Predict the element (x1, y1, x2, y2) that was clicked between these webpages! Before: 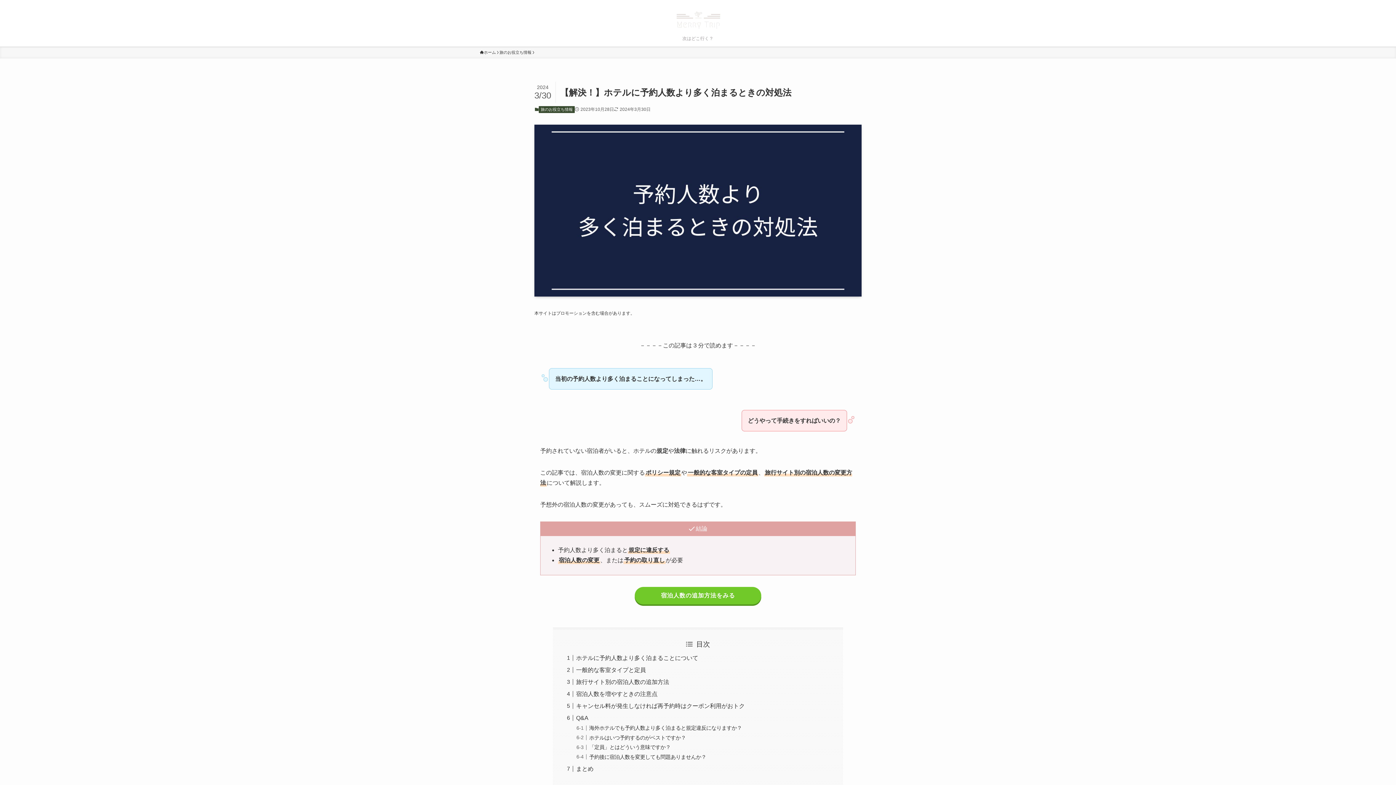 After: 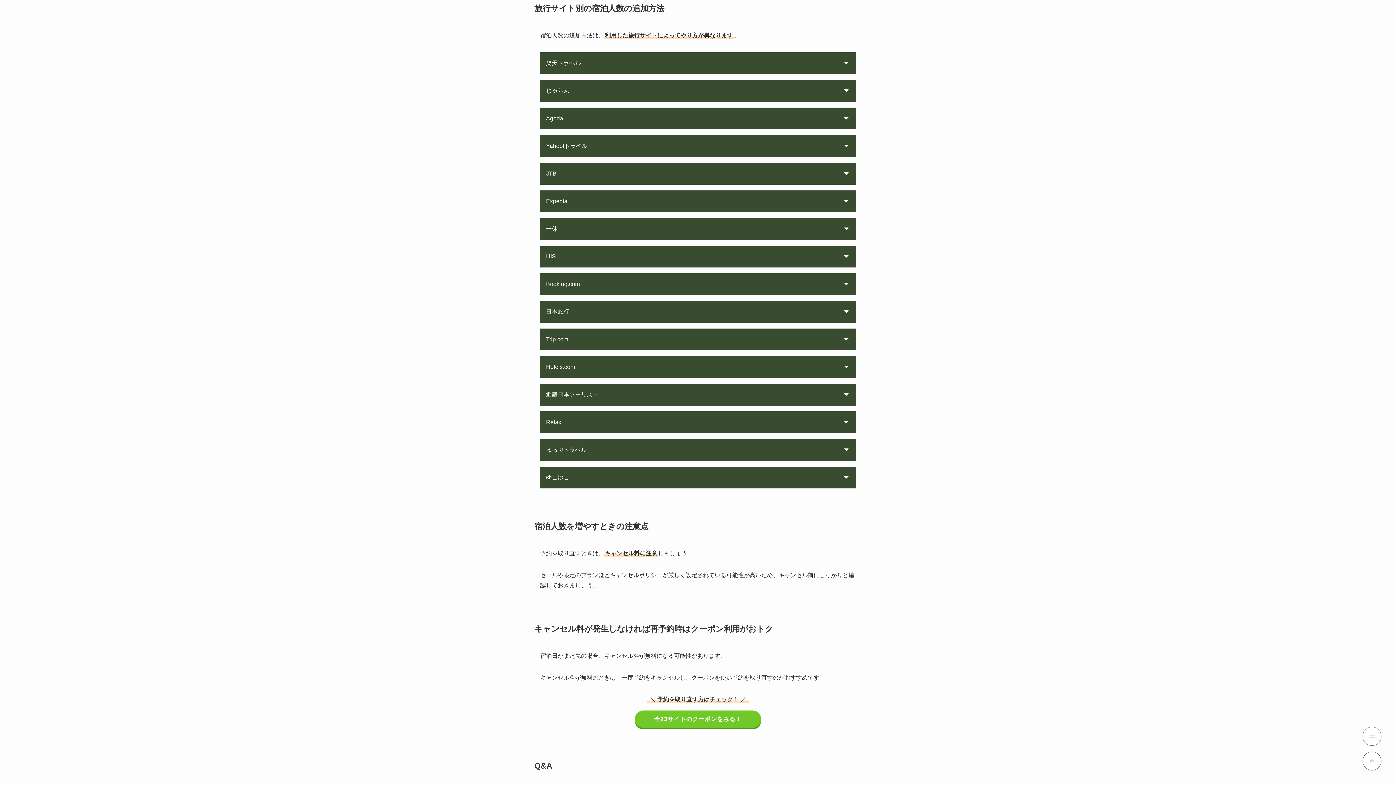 Action: label: 宿泊人数の追加方法をみる bbox: (635, 587, 761, 604)